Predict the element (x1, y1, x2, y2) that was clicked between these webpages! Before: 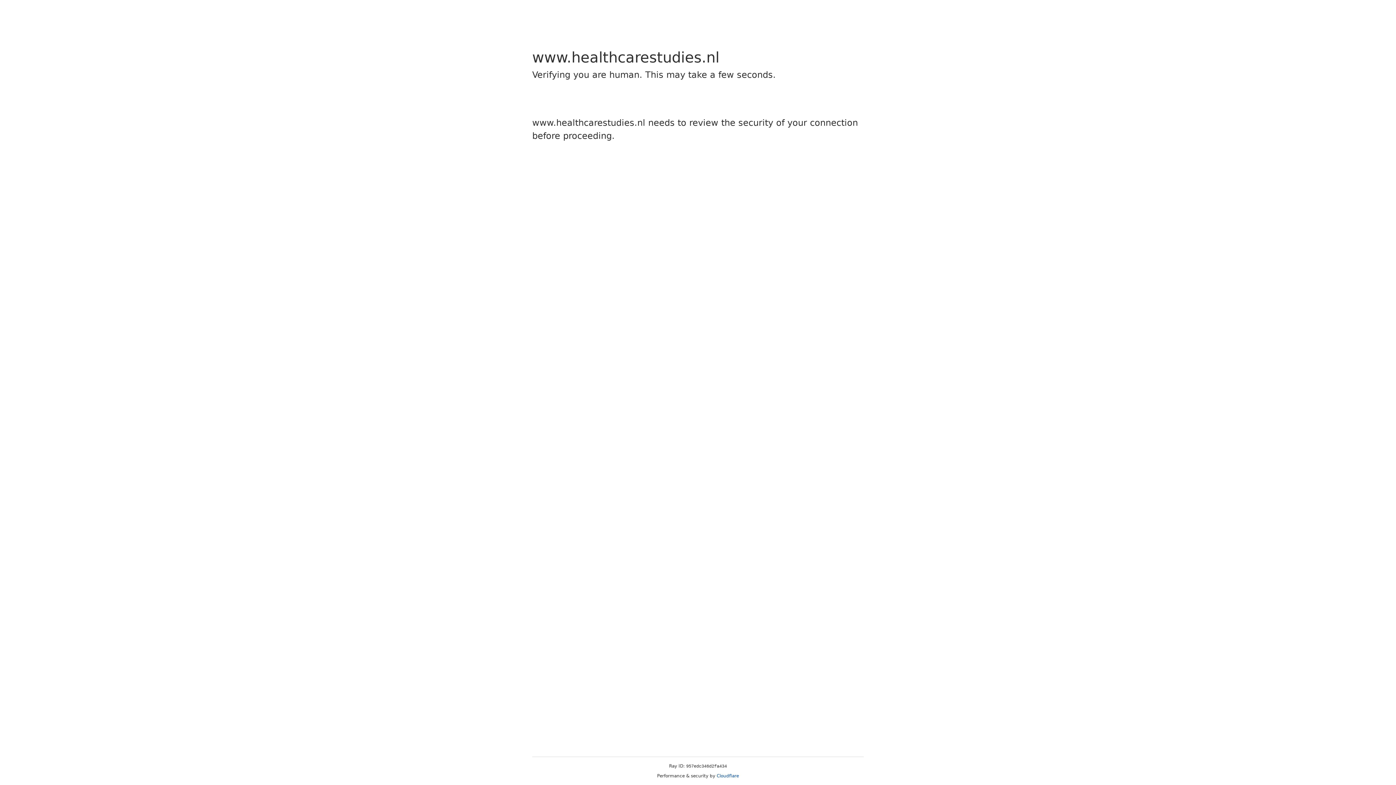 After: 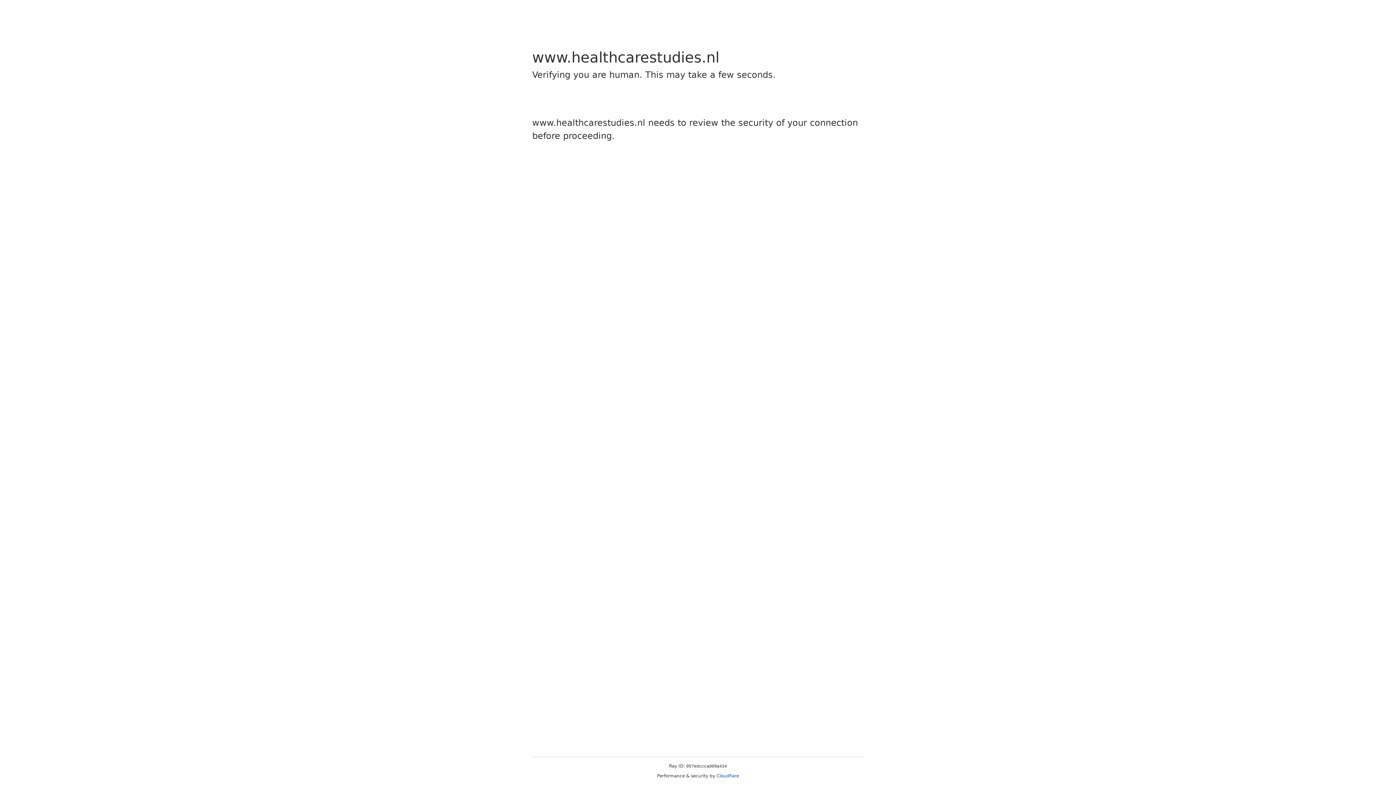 Action: bbox: (716, 773, 739, 778) label: Cloudflare